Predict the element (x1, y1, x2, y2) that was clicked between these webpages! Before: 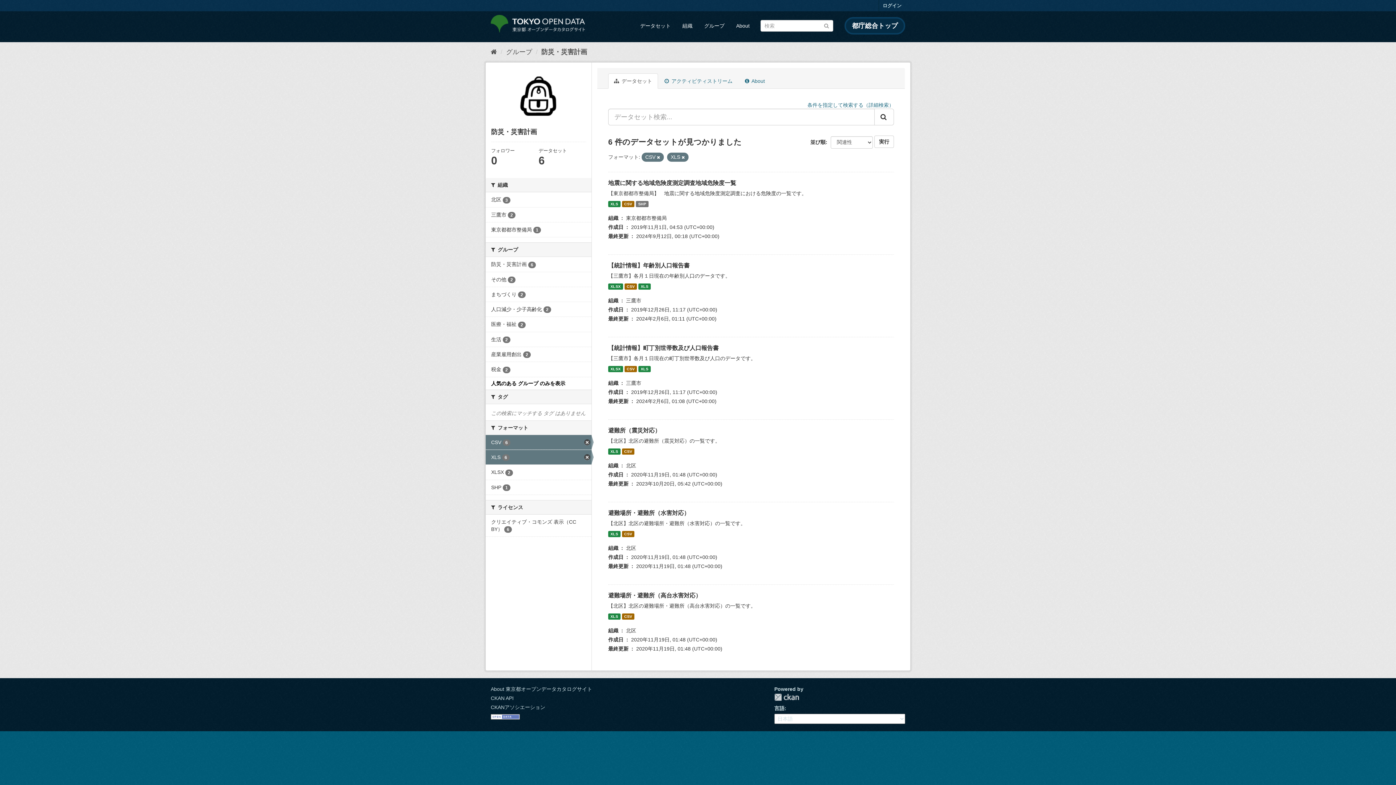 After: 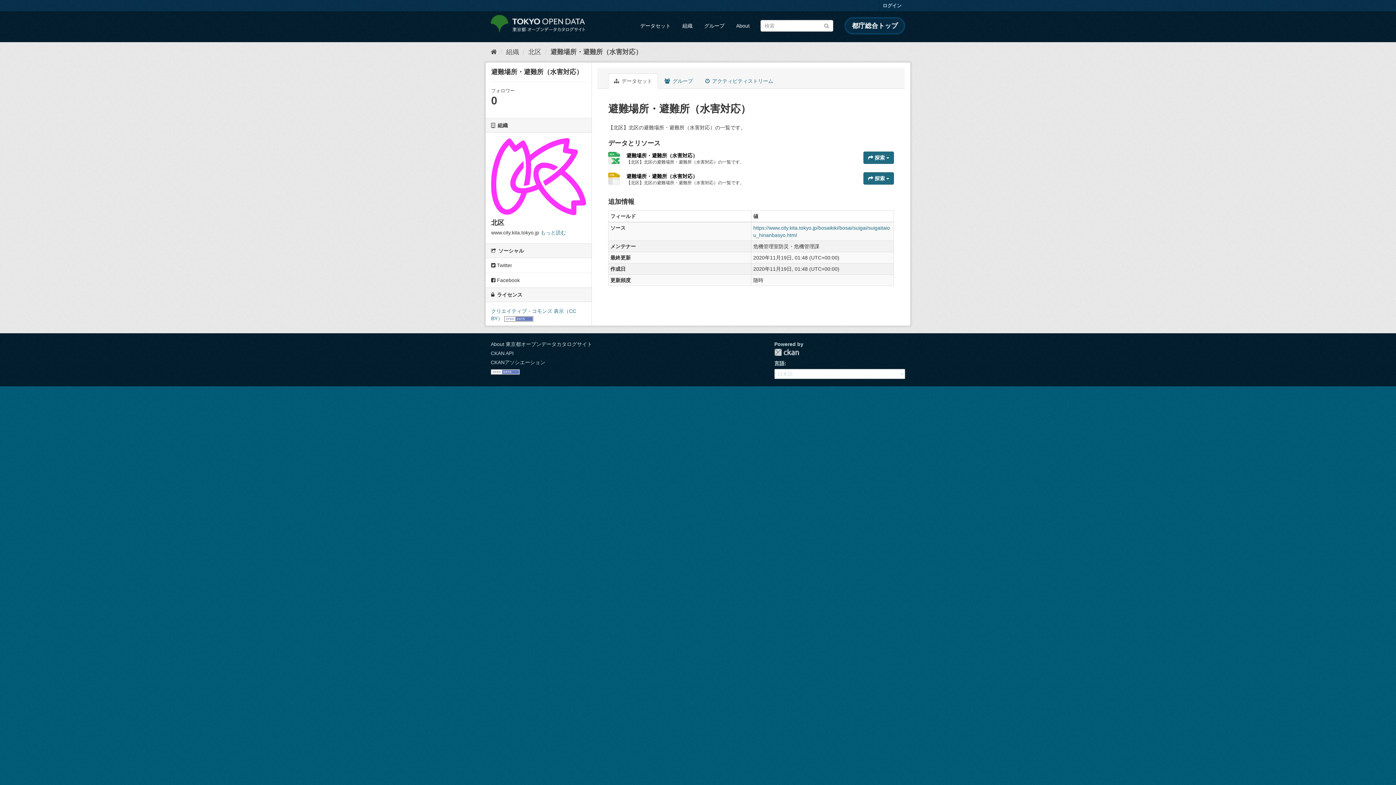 Action: label: CSV bbox: (622, 531, 634, 537)